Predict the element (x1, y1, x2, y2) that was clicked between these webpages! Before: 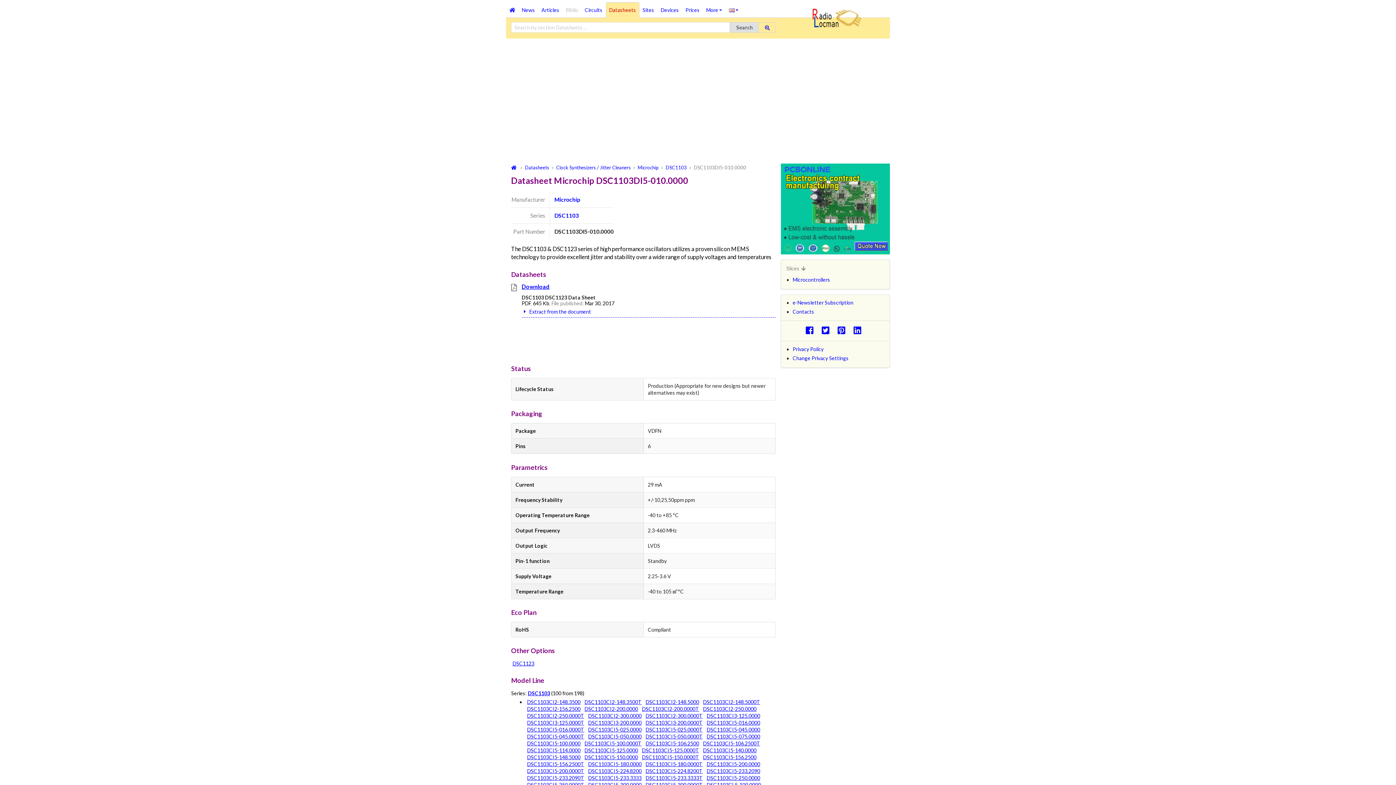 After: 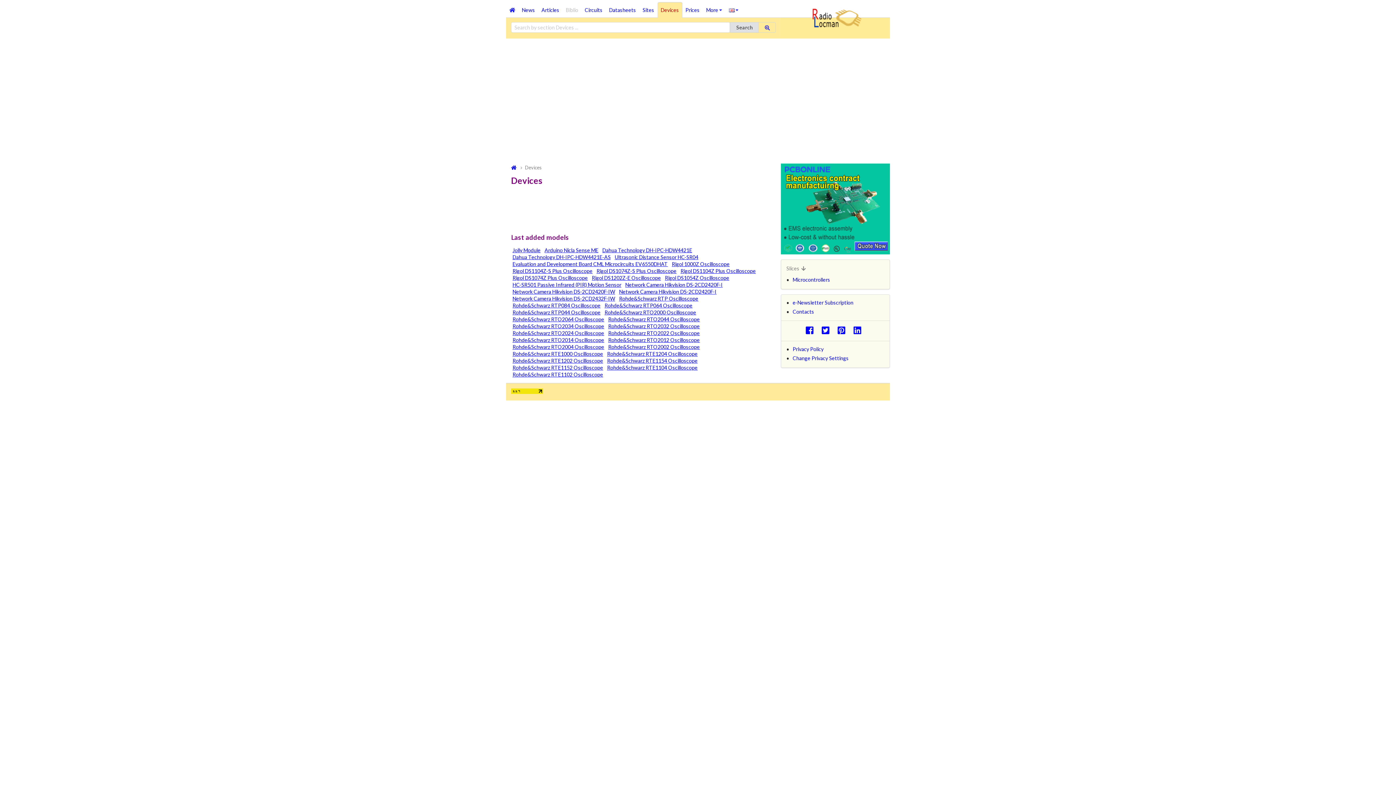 Action: label: Devices bbox: (657, 2, 682, 17)